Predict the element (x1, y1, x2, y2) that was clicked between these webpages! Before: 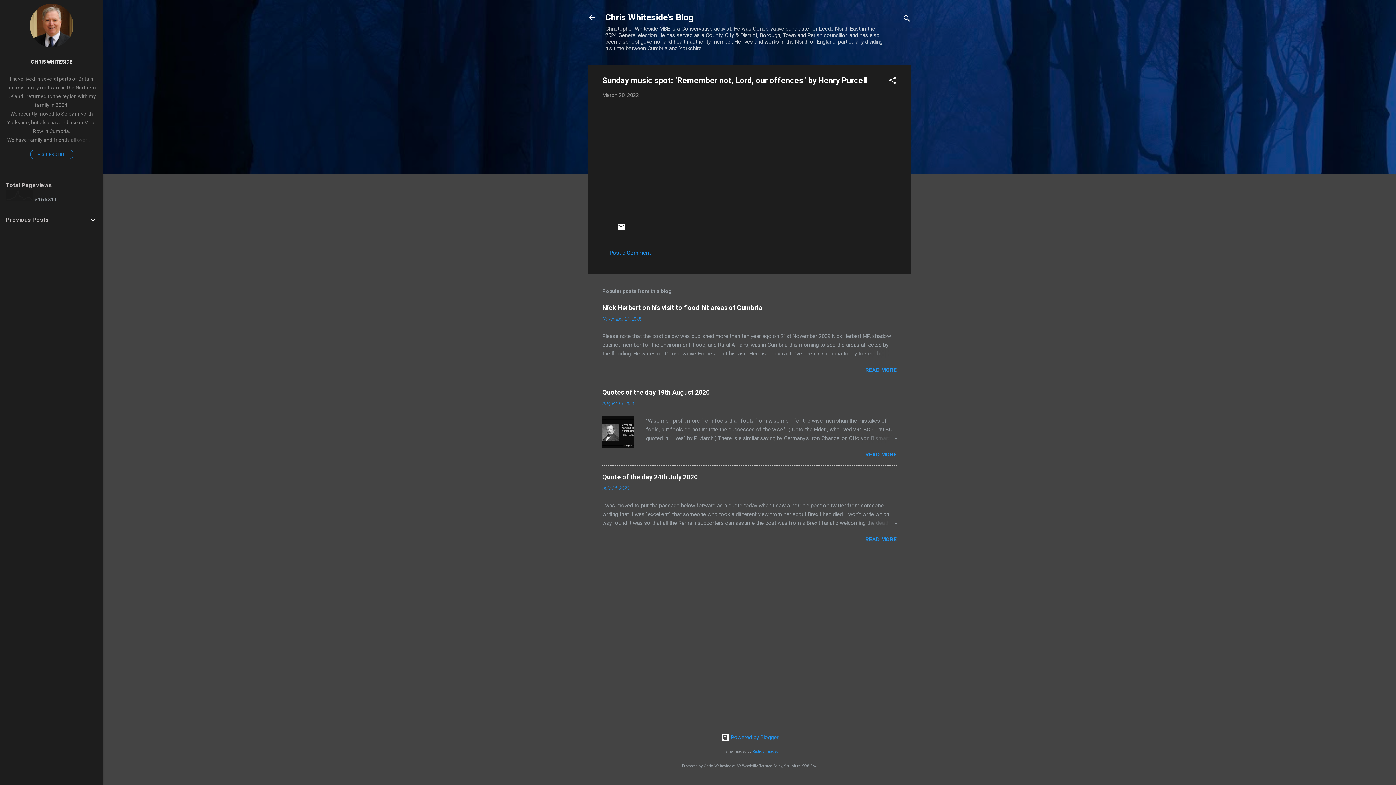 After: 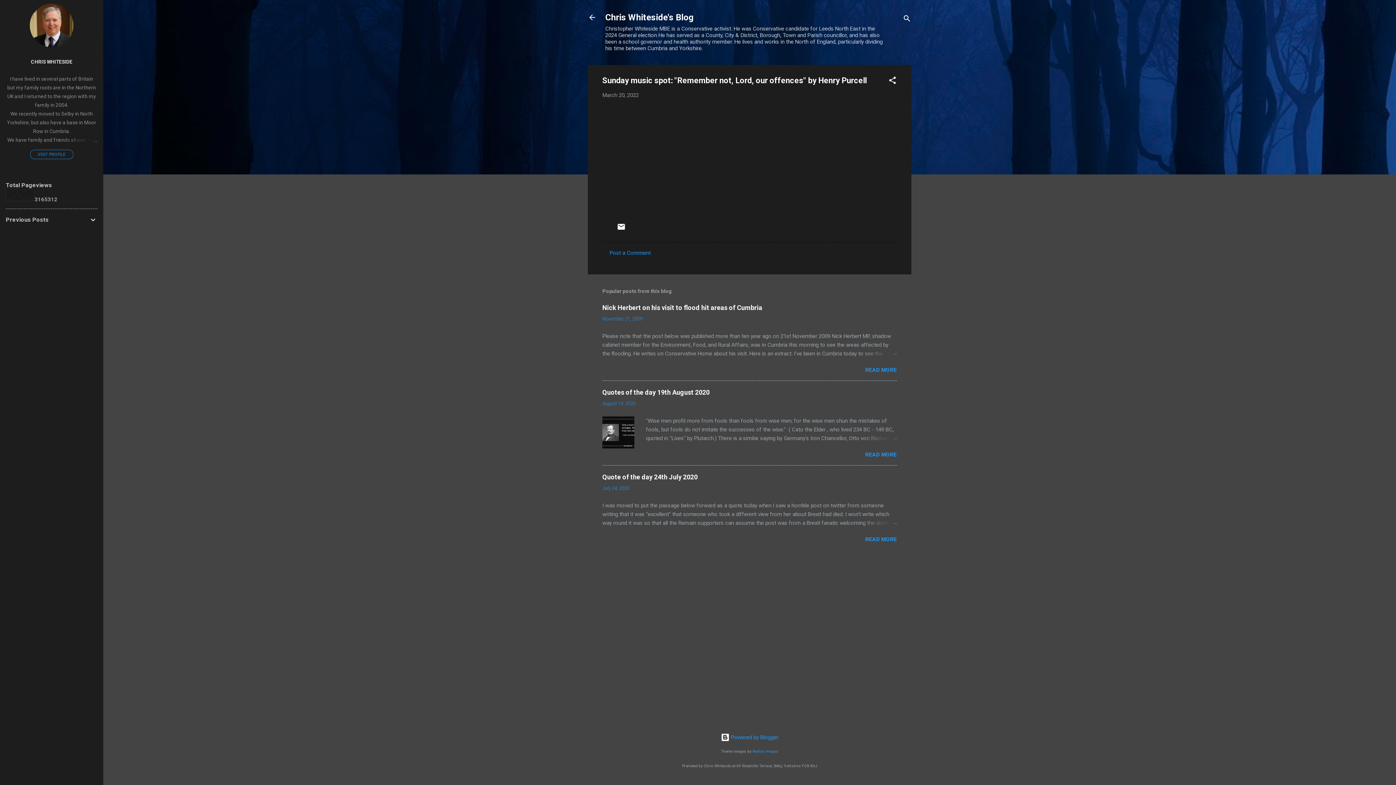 Action: bbox: (602, 92, 638, 98) label: March 20, 2022